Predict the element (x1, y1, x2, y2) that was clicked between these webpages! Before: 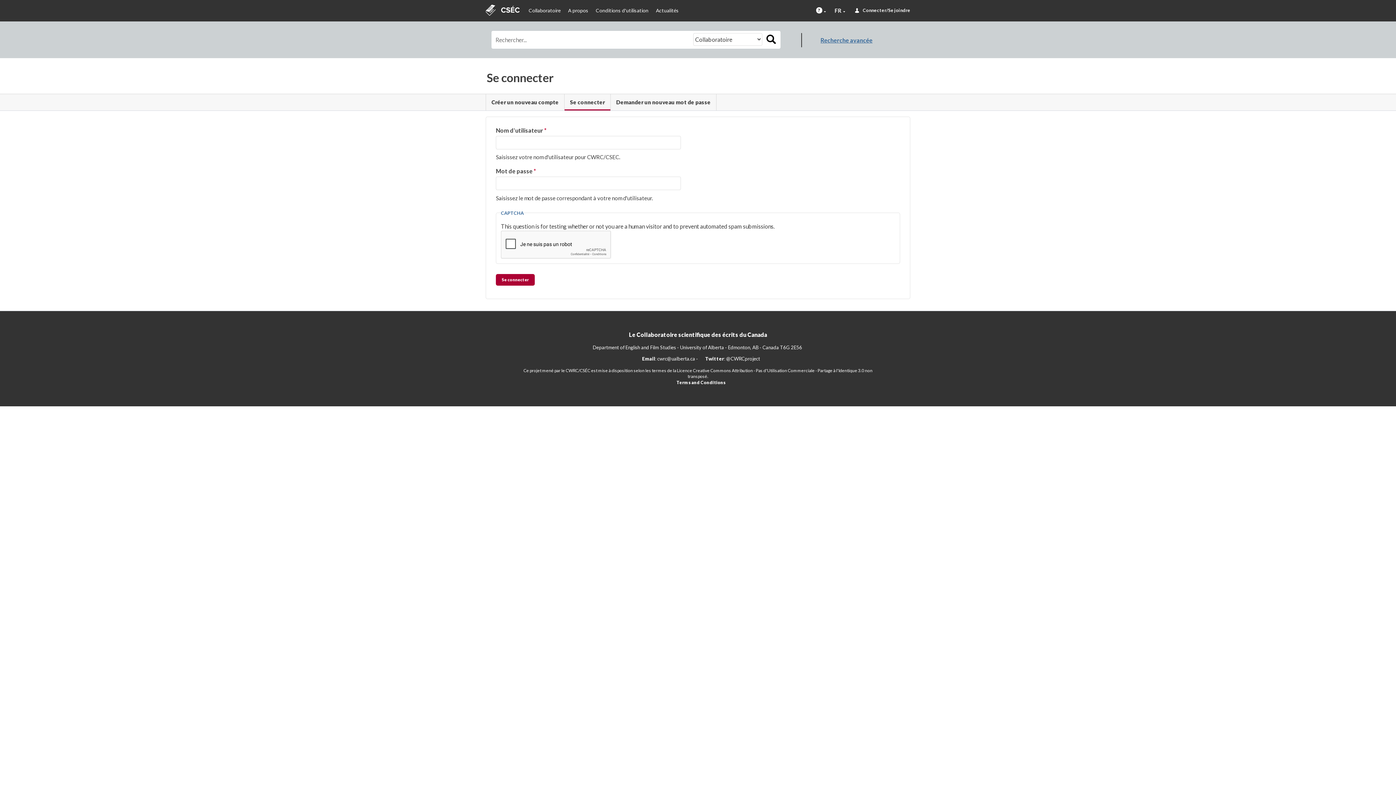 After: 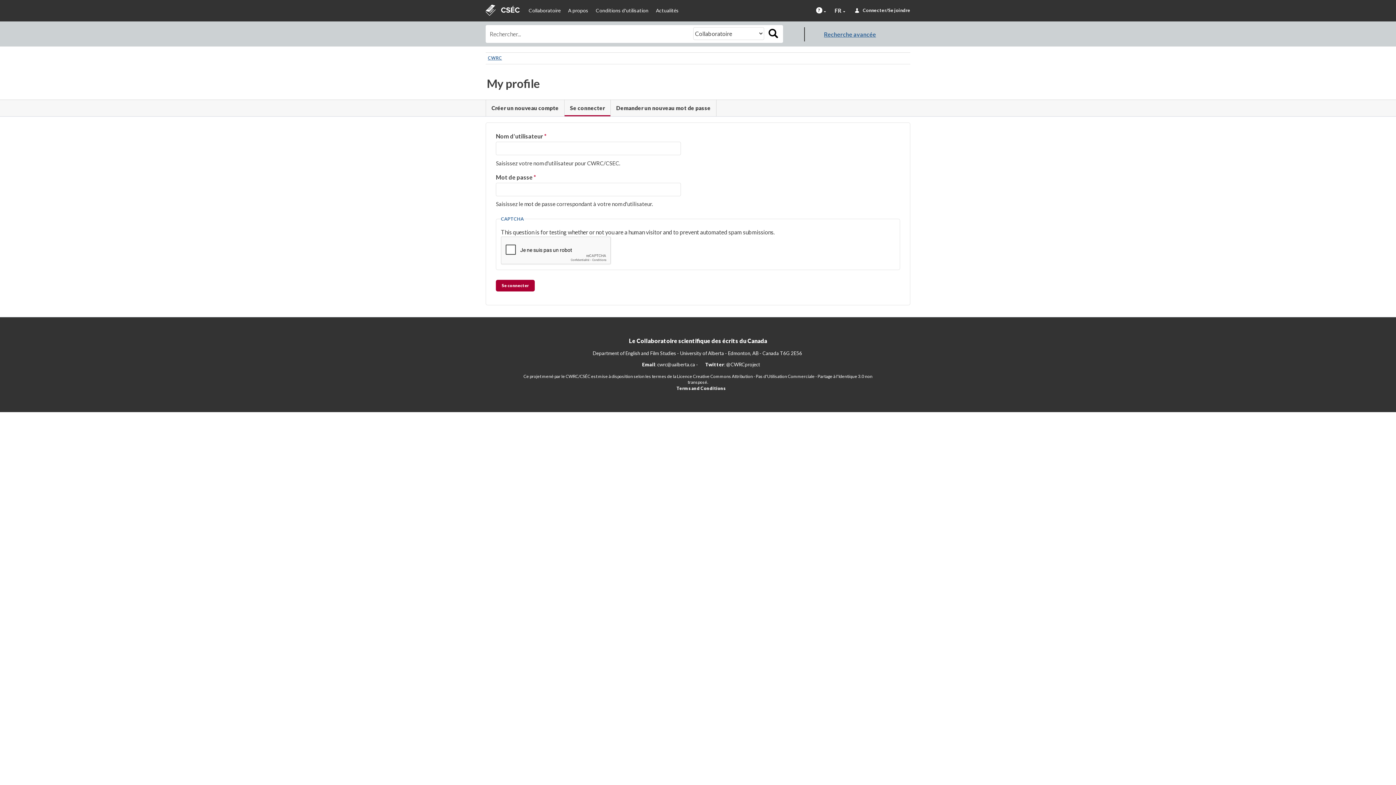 Action: label: Connecter/Se joindre bbox: (862, 7, 910, 12)